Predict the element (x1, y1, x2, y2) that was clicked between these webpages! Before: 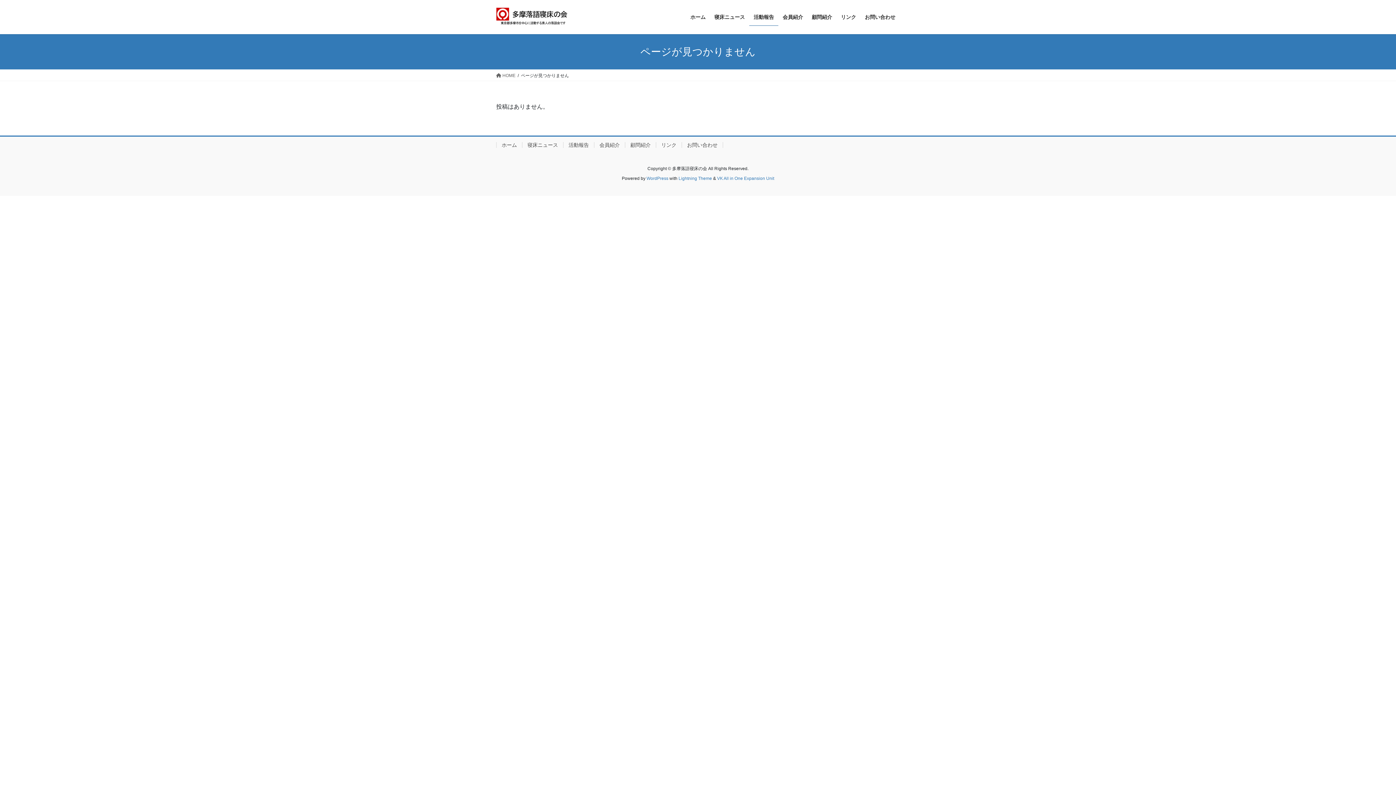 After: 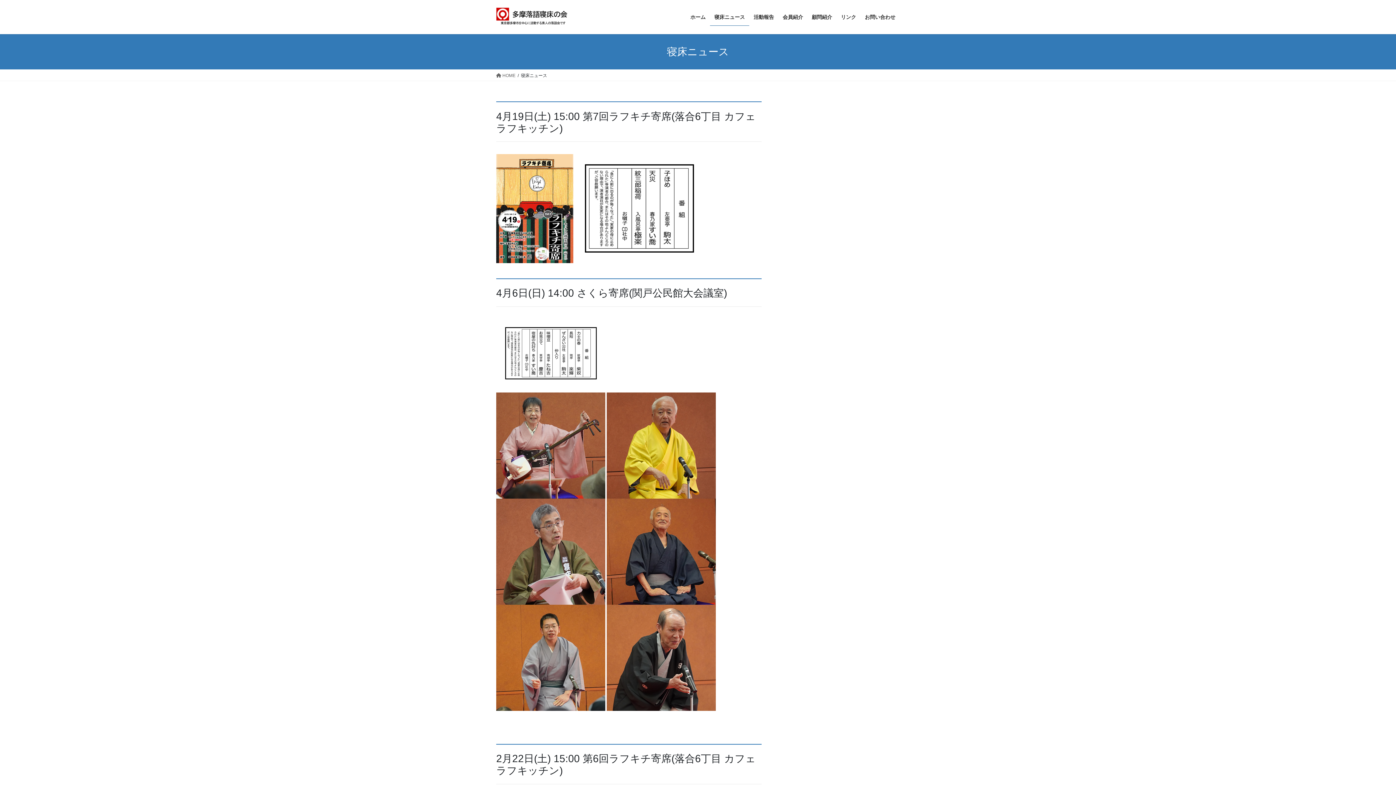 Action: label: 寝床ニュース bbox: (522, 142, 563, 148)